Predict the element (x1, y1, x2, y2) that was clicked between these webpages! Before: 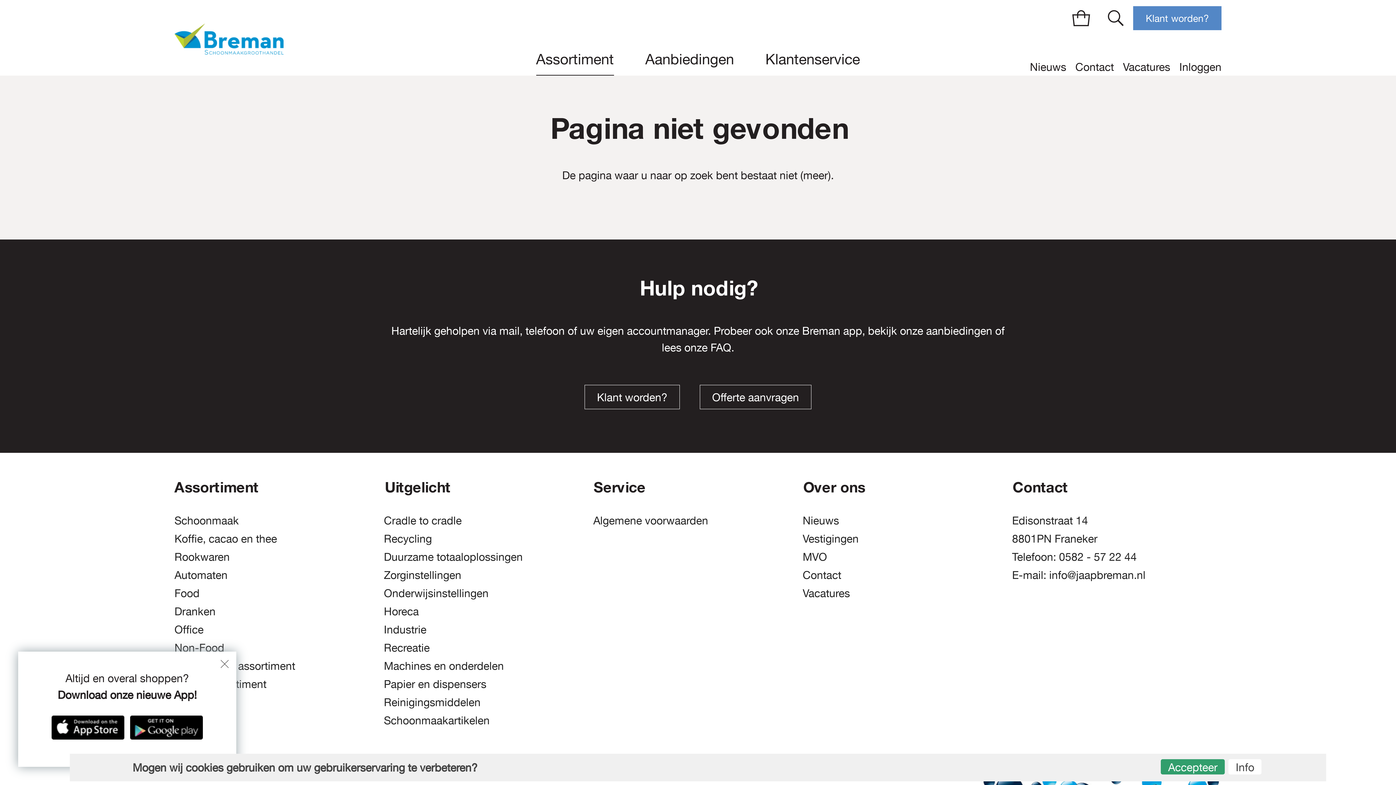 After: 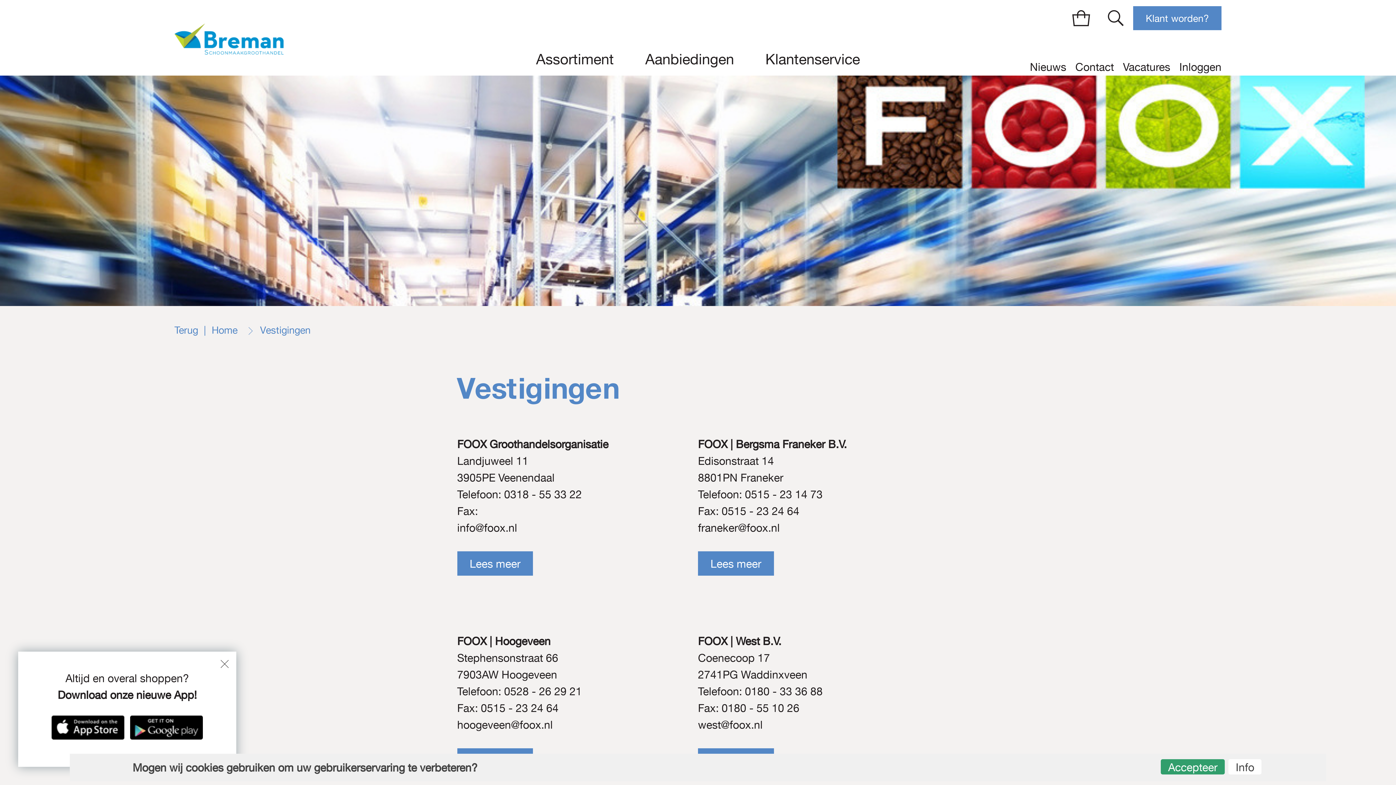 Action: label: Vestigingen bbox: (802, 532, 858, 544)